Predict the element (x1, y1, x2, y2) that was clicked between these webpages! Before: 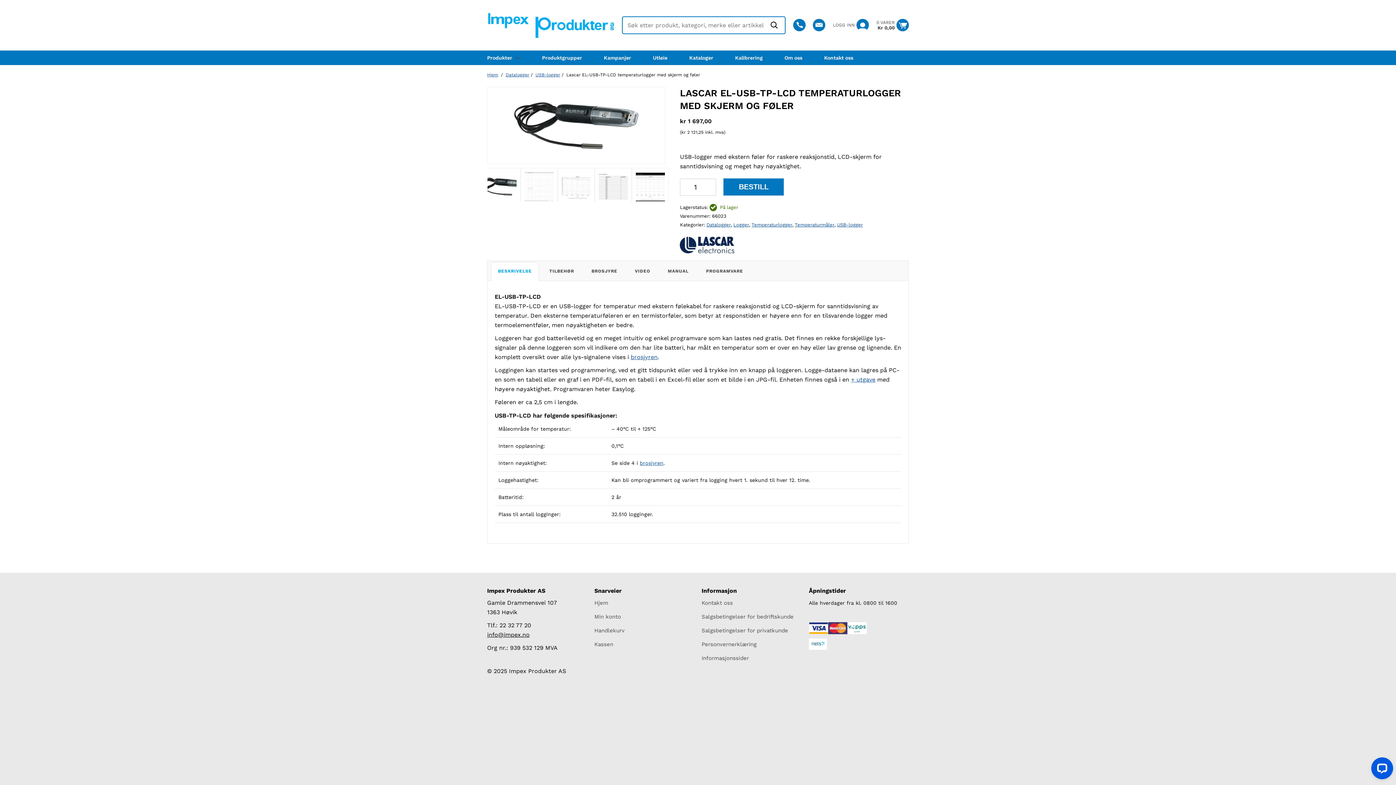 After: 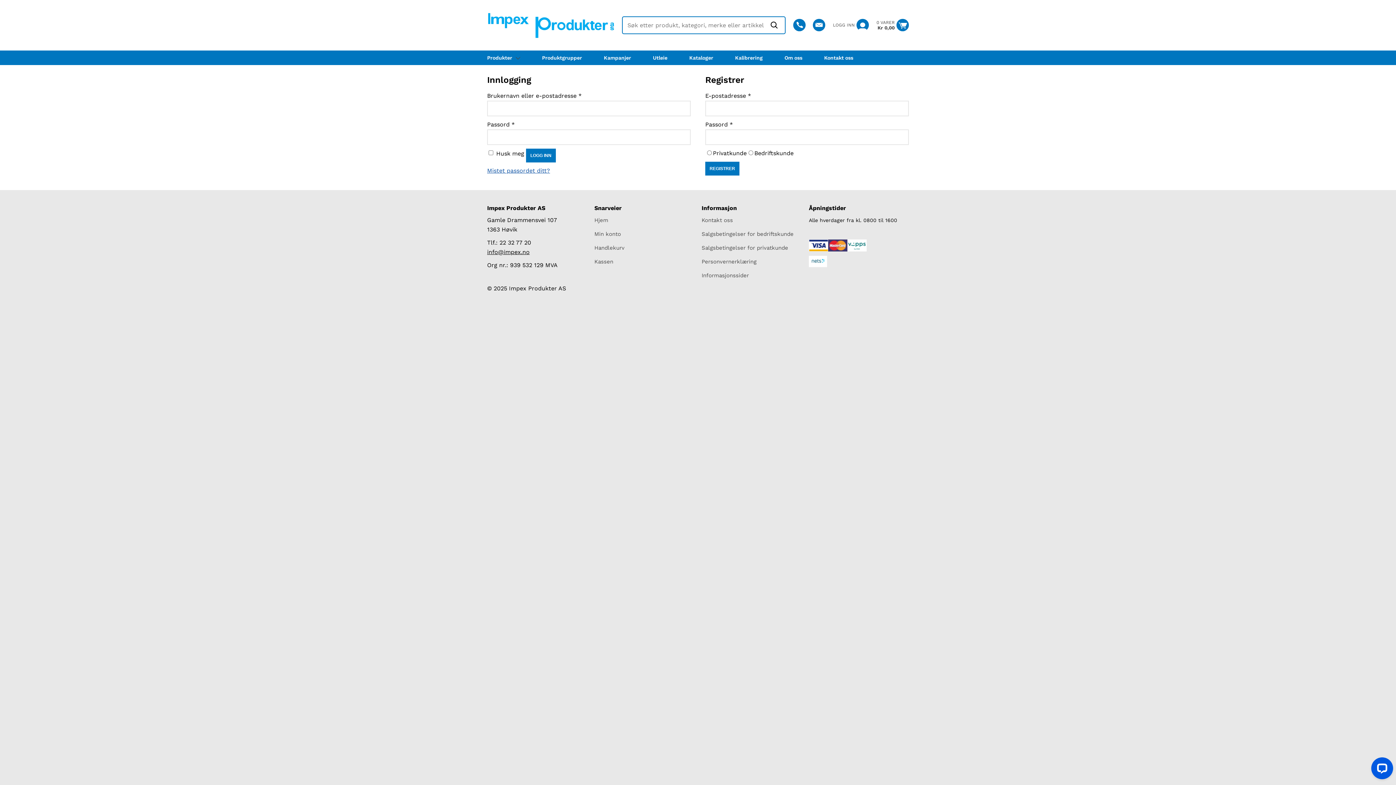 Action: label: Min konto bbox: (594, 612, 621, 621)